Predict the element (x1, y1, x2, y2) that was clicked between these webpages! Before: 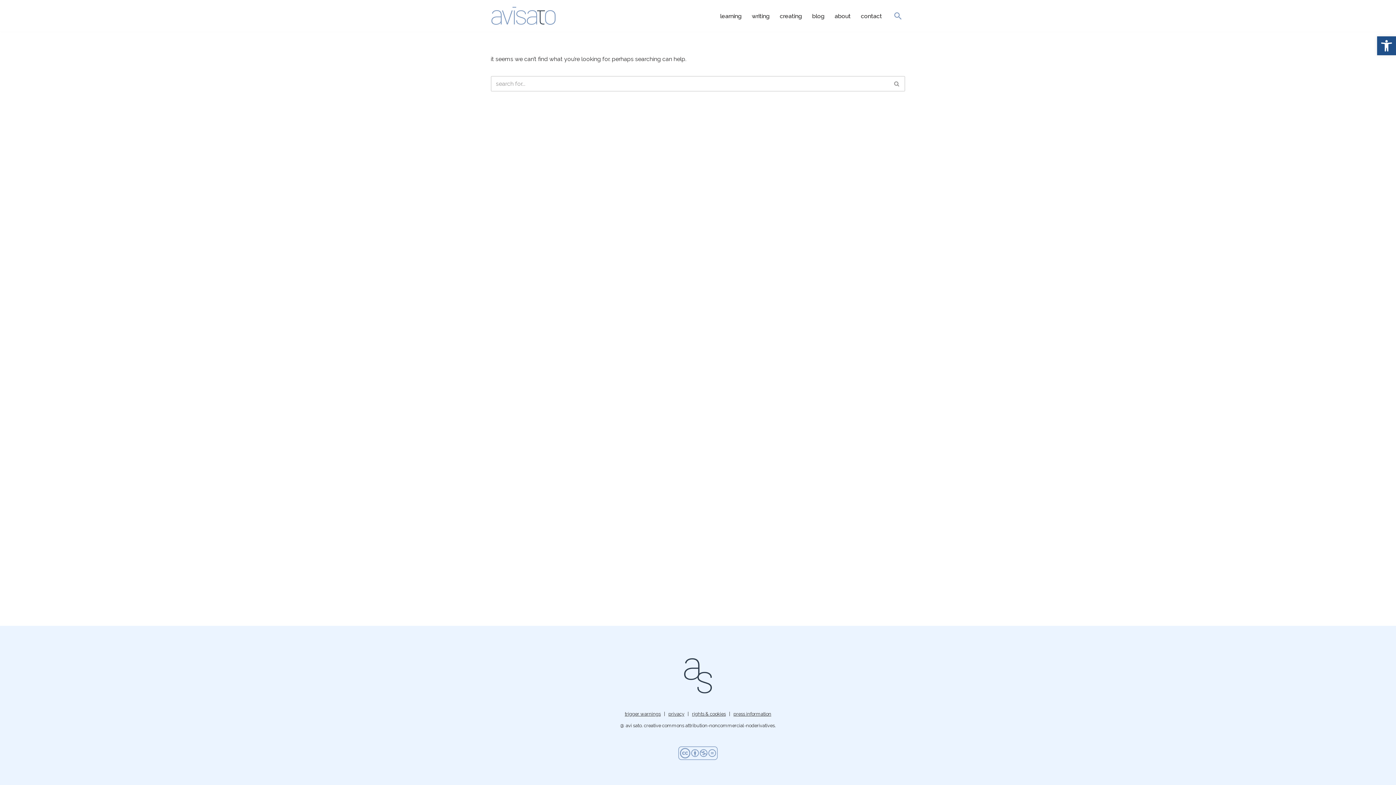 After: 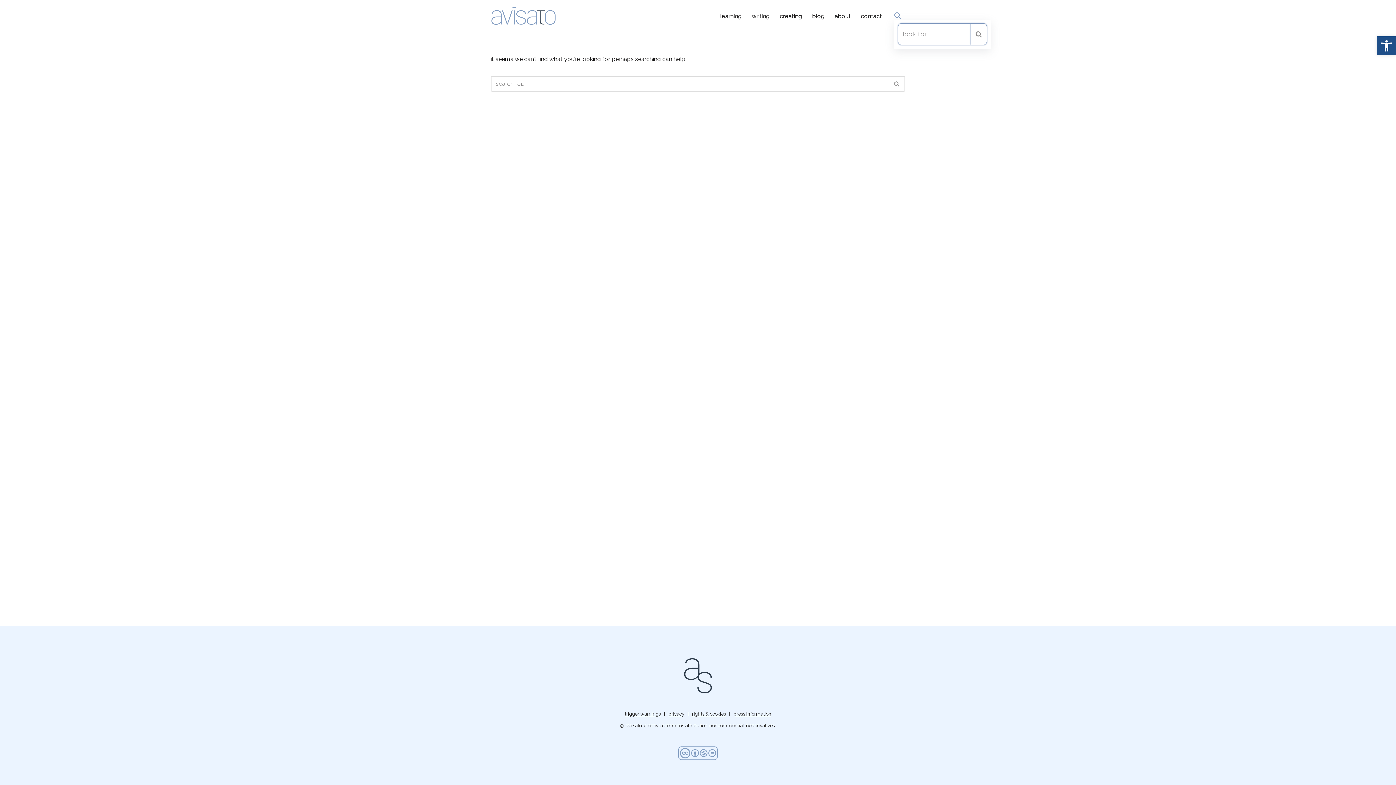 Action: label: Search bbox: (894, 12, 901, 19)